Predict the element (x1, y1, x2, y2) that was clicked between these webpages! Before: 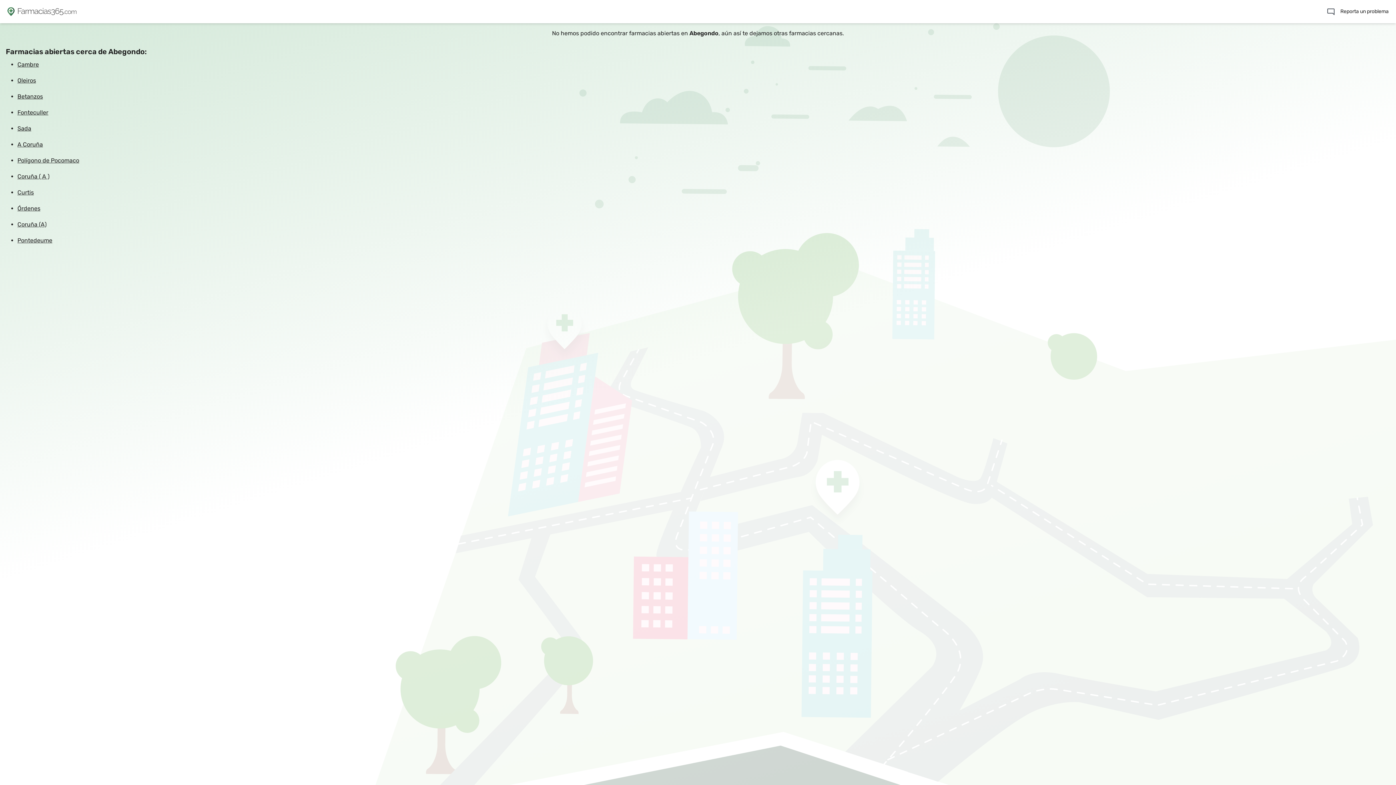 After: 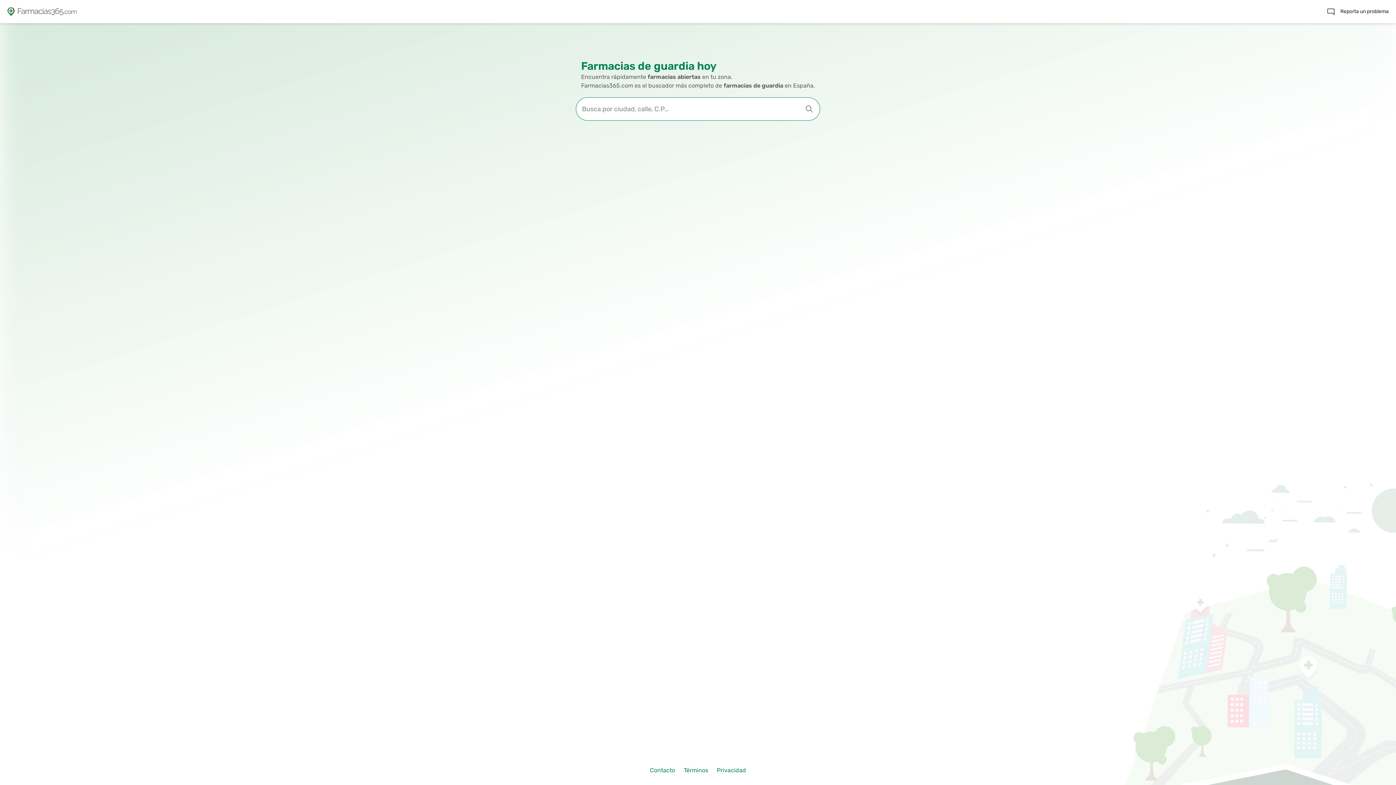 Action: bbox: (7, 7, 17, 16)